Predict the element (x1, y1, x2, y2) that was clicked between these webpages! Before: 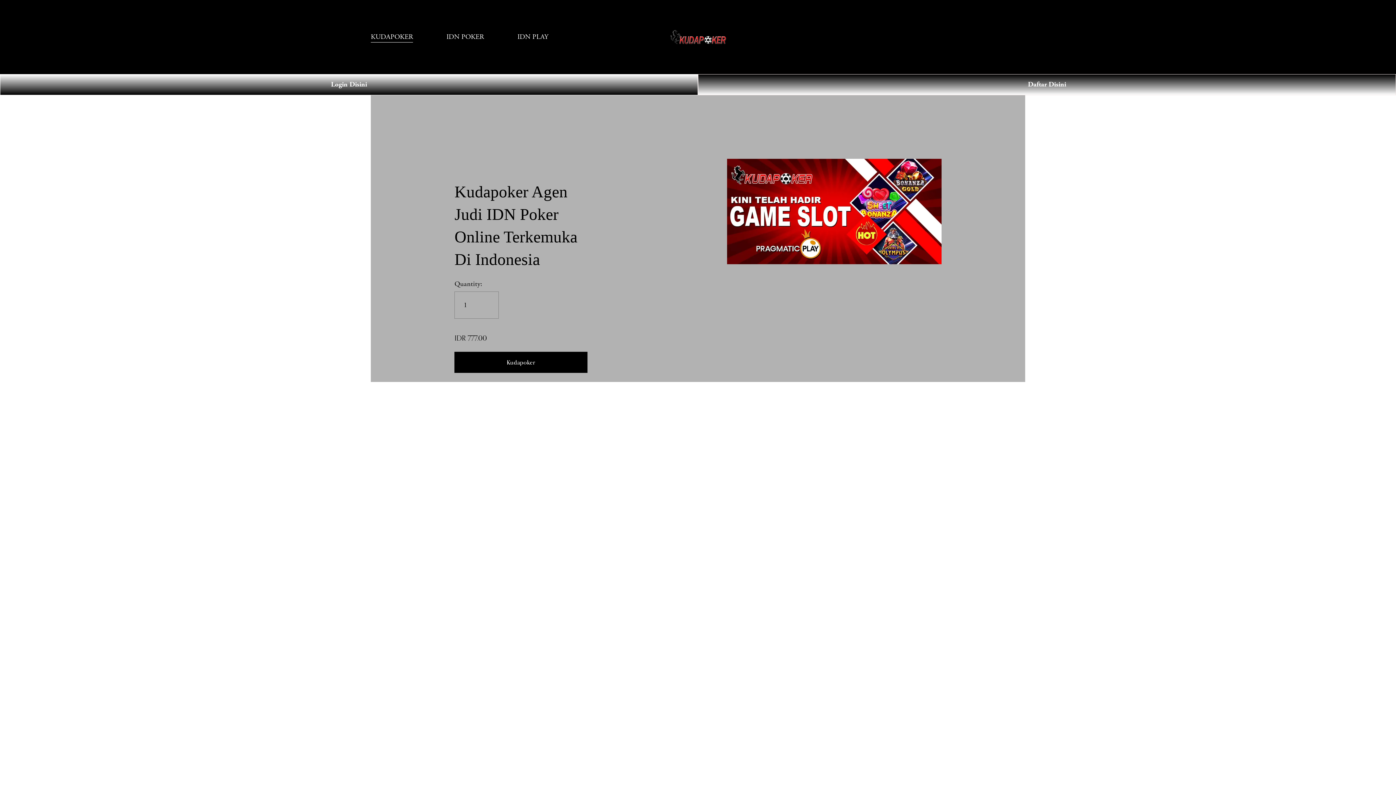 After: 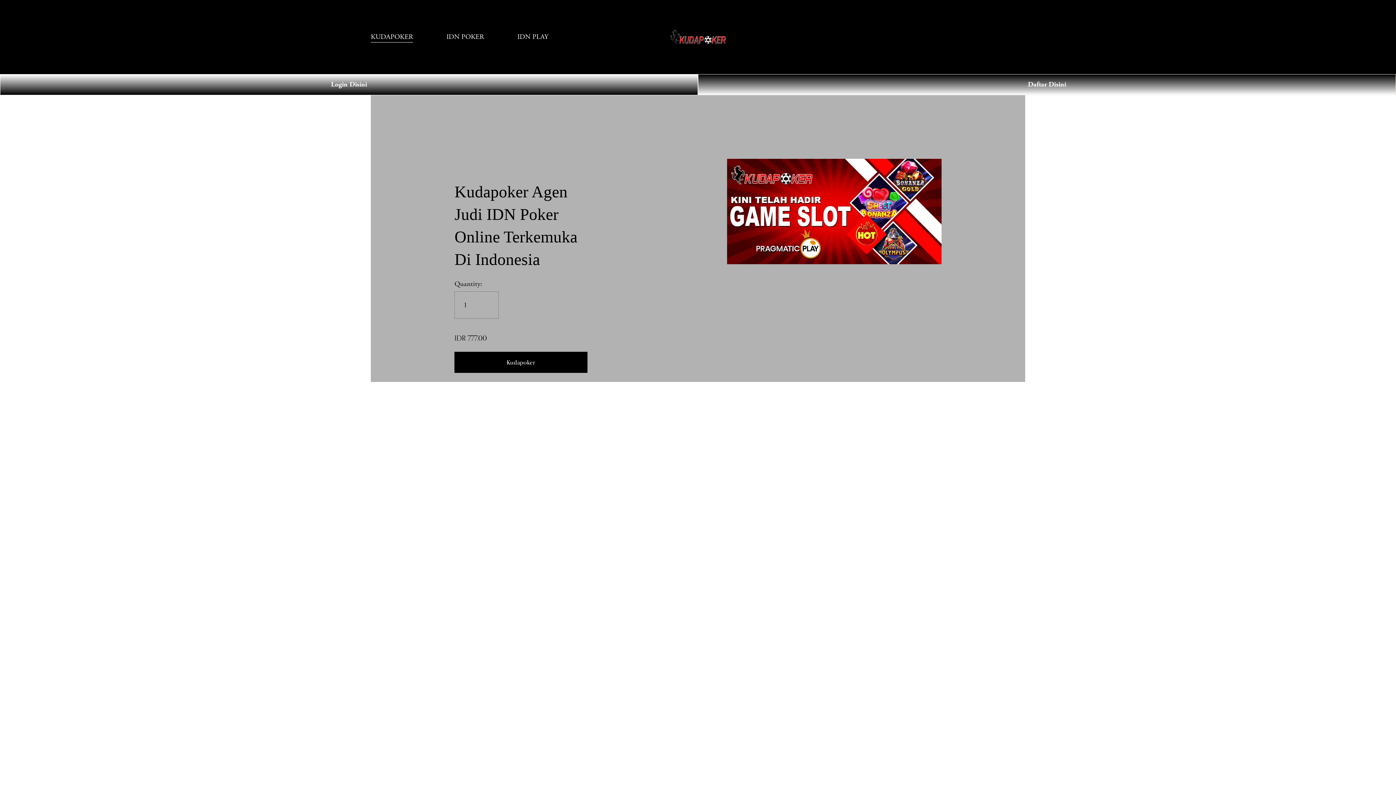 Action: label: IDN POKER bbox: (446, 30, 484, 43)